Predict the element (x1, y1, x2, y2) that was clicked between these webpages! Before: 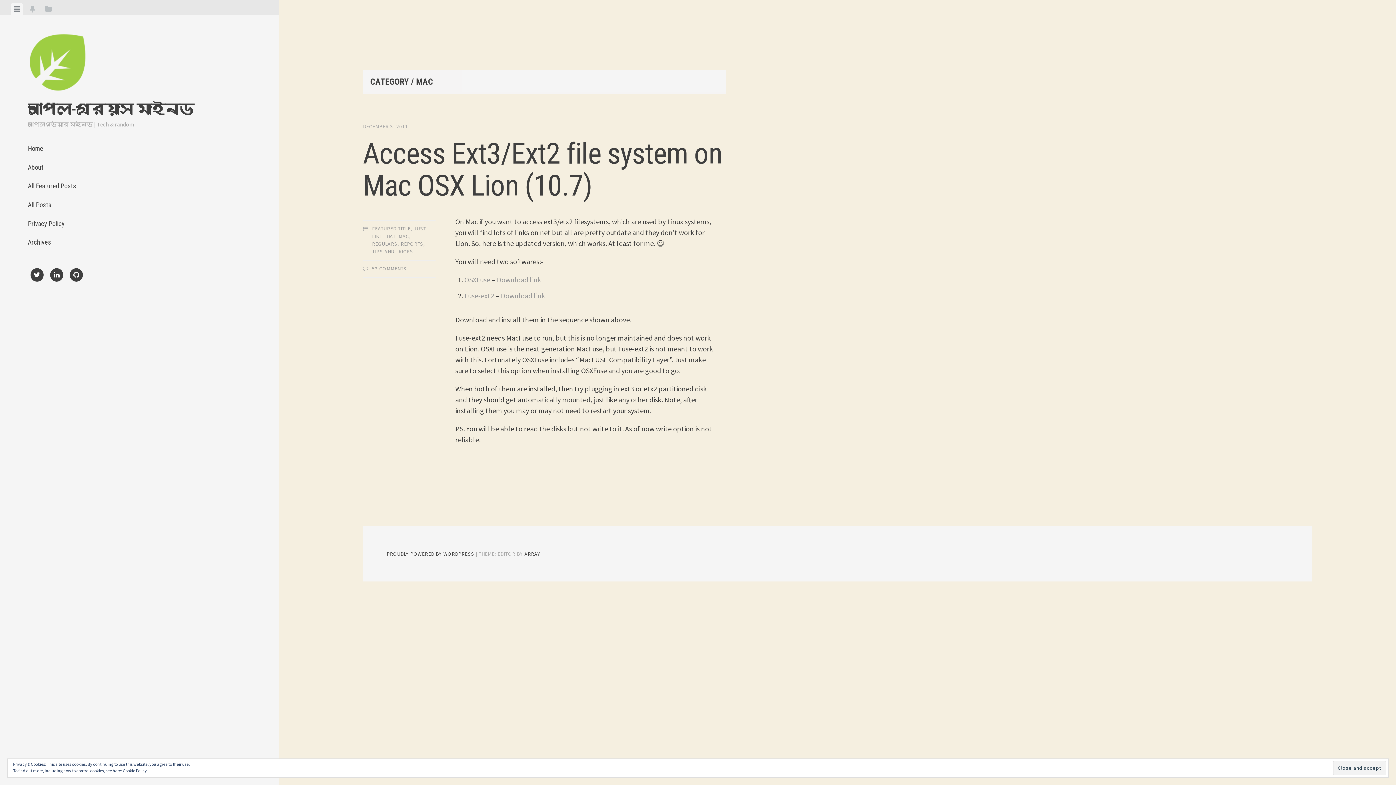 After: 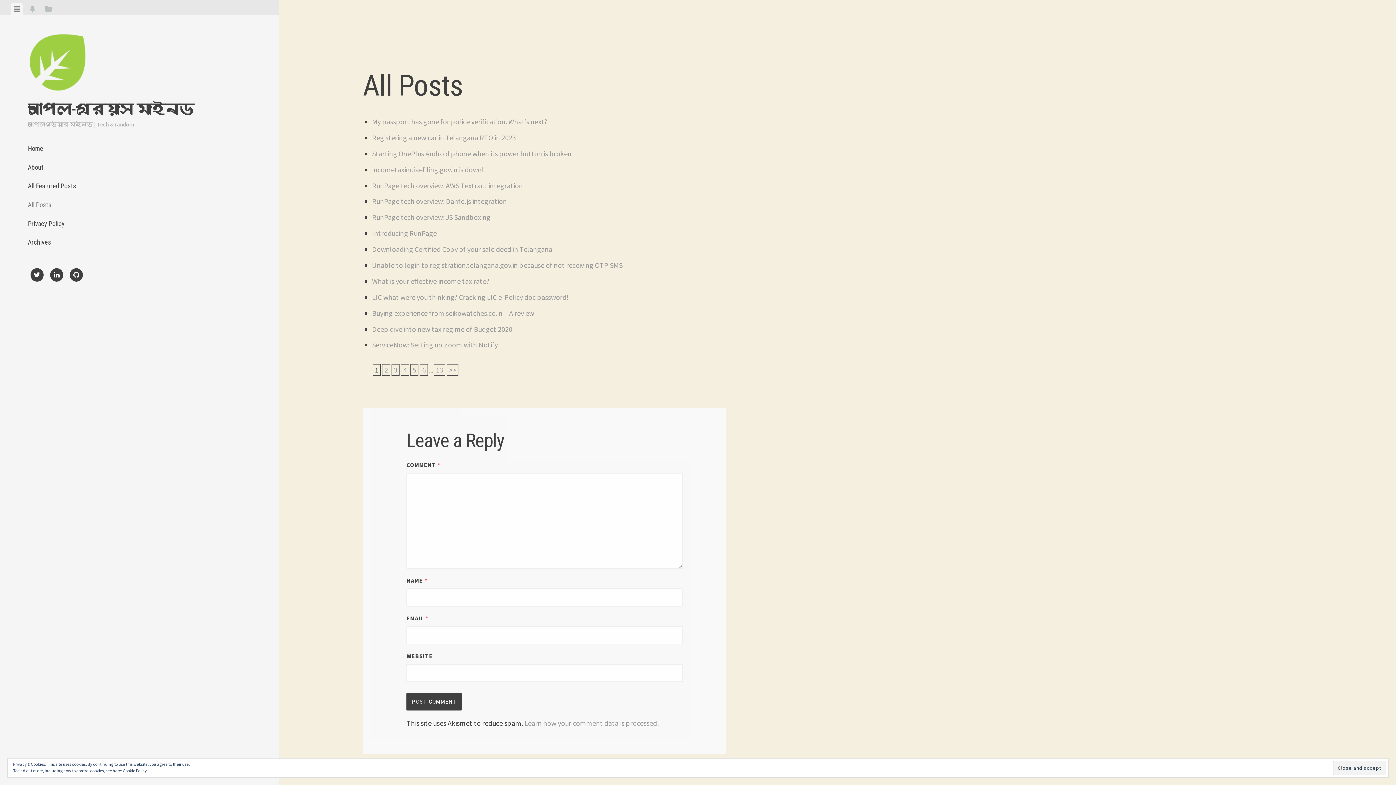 Action: bbox: (27, 195, 251, 214) label: All Posts